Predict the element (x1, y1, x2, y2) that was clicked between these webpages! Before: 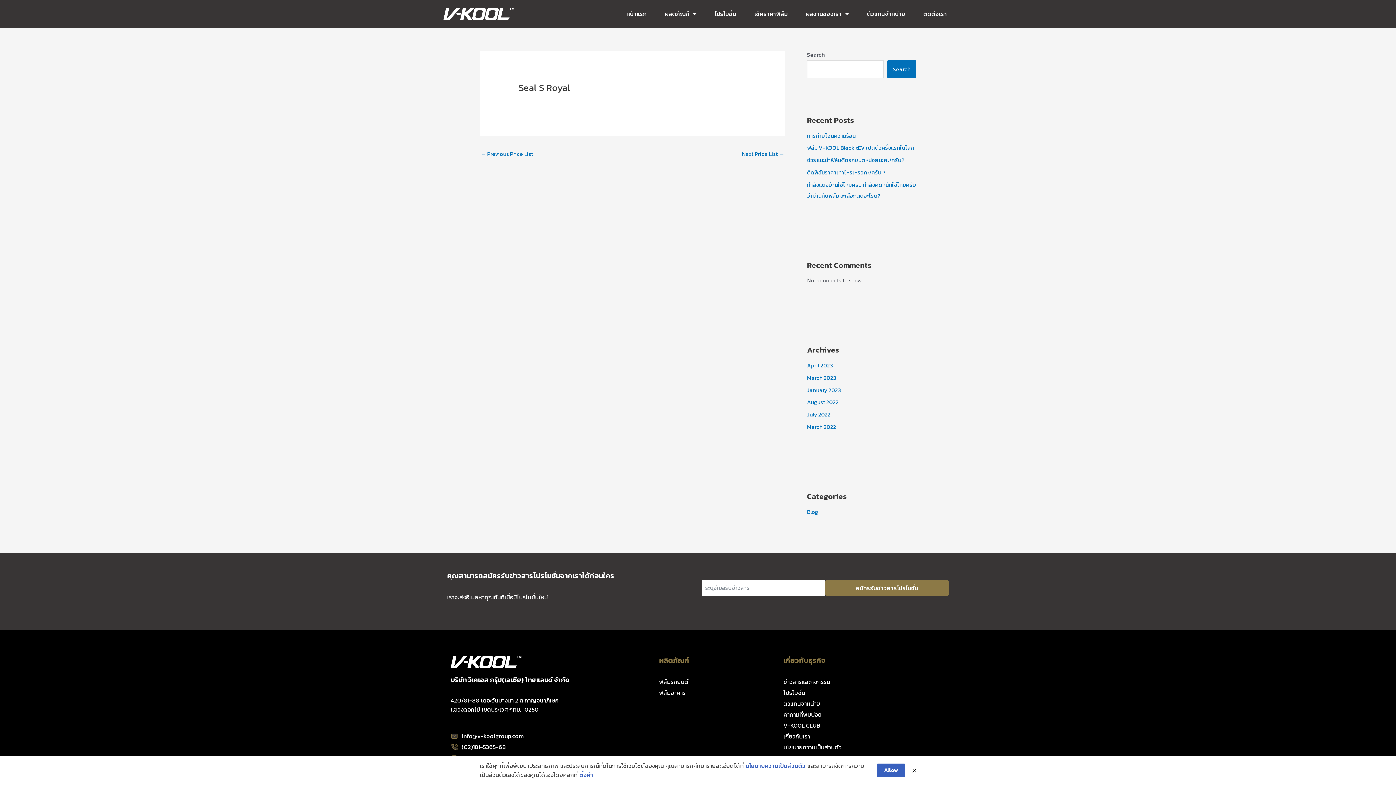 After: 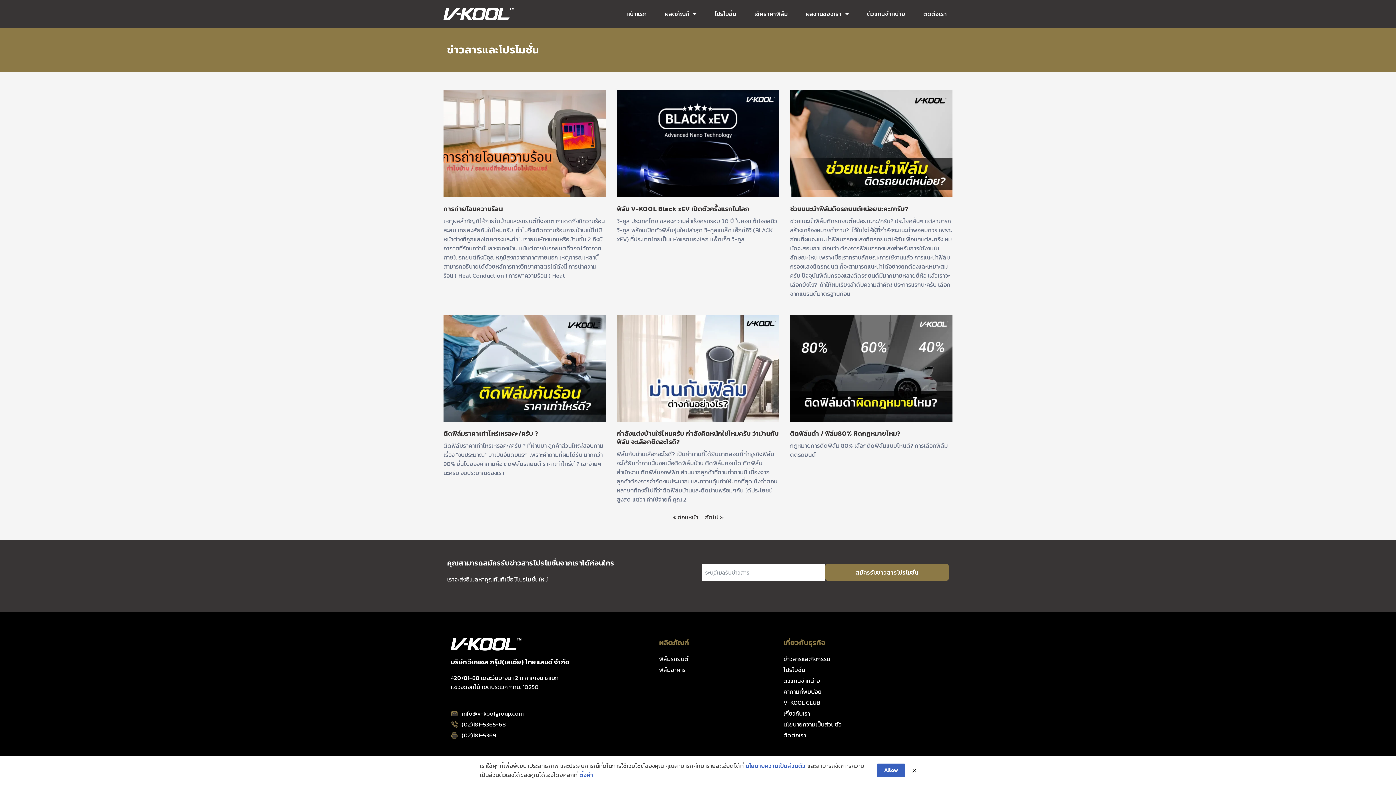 Action: label: ข่าวสารและกิจกรรม bbox: (783, 677, 943, 686)